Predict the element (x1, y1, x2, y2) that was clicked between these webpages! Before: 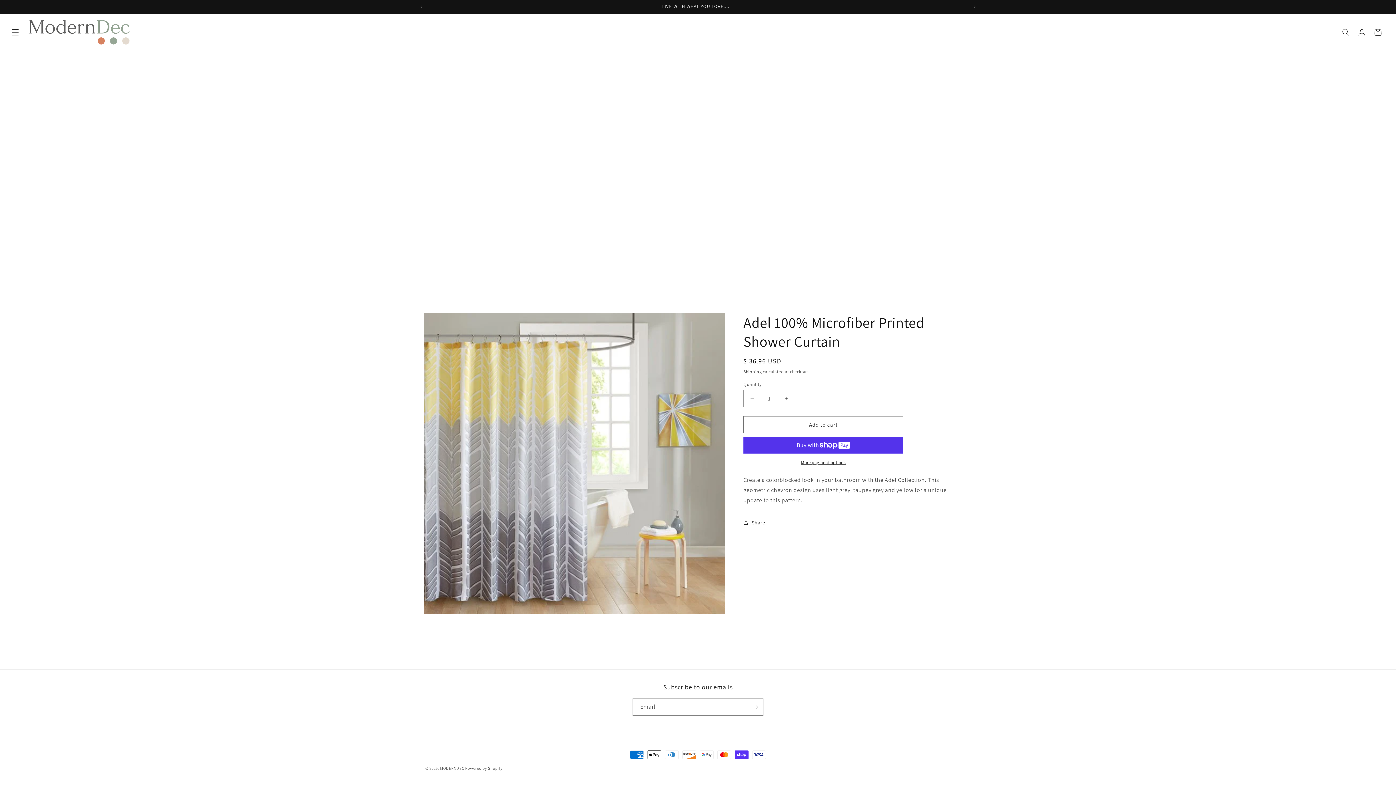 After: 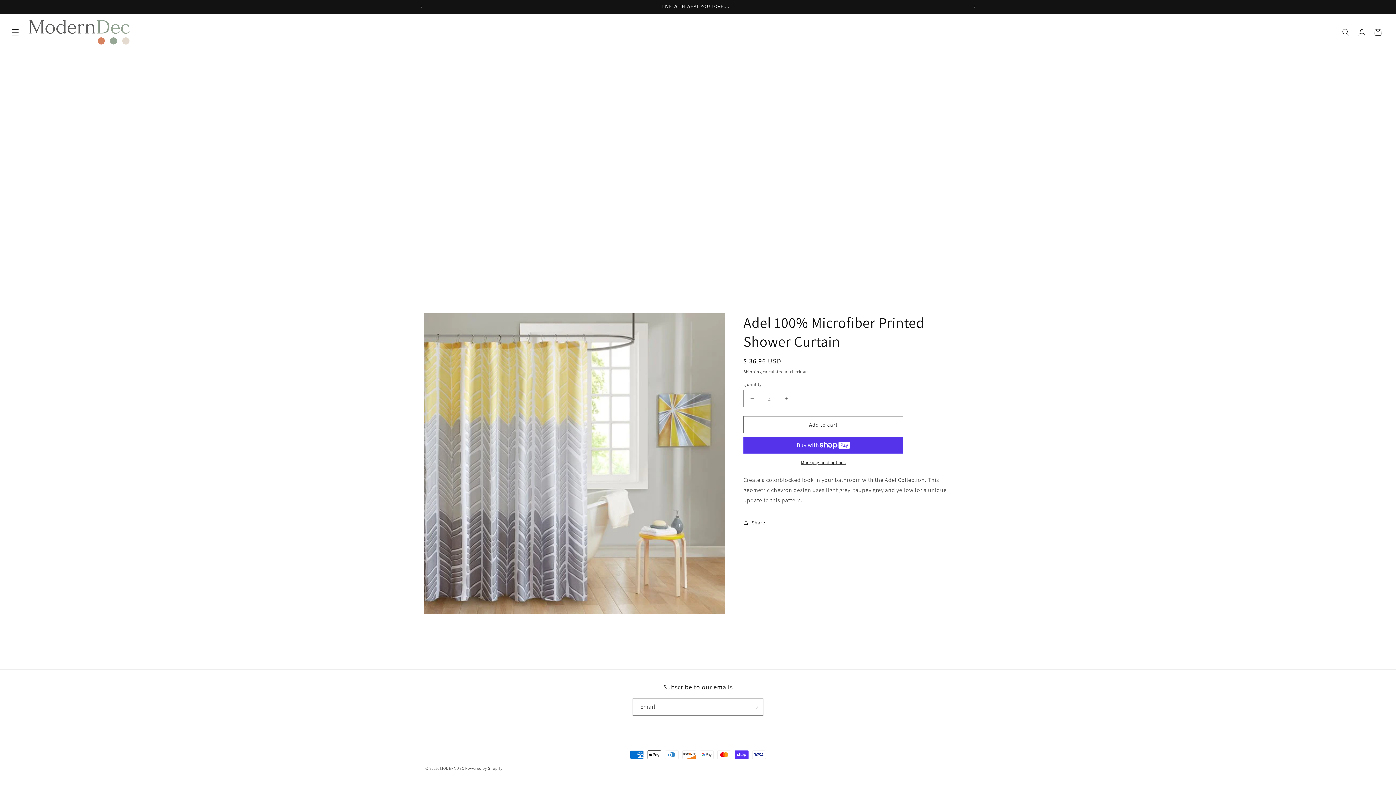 Action: label: Increase quantity for Adel 100% Microfiber Printed Shower Curtain bbox: (778, 390, 794, 407)